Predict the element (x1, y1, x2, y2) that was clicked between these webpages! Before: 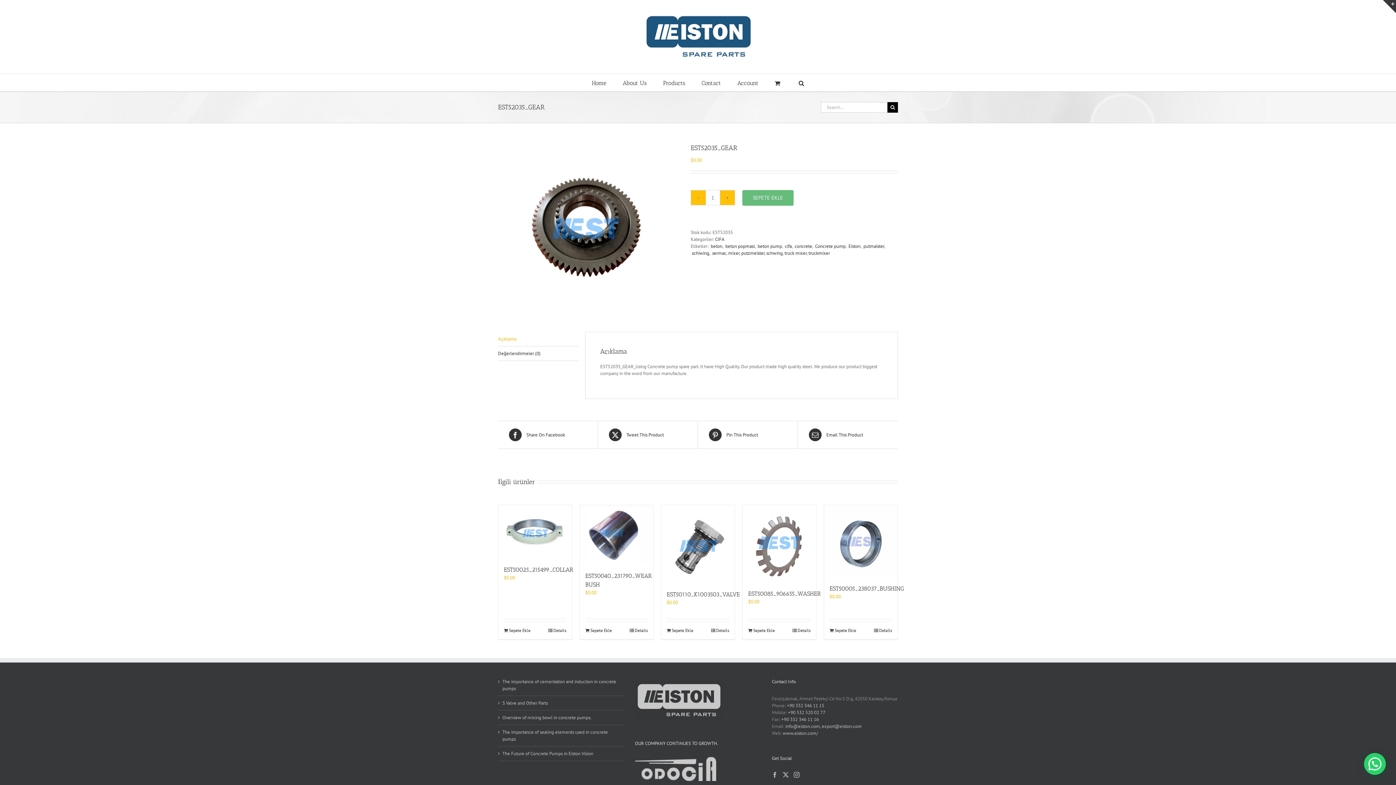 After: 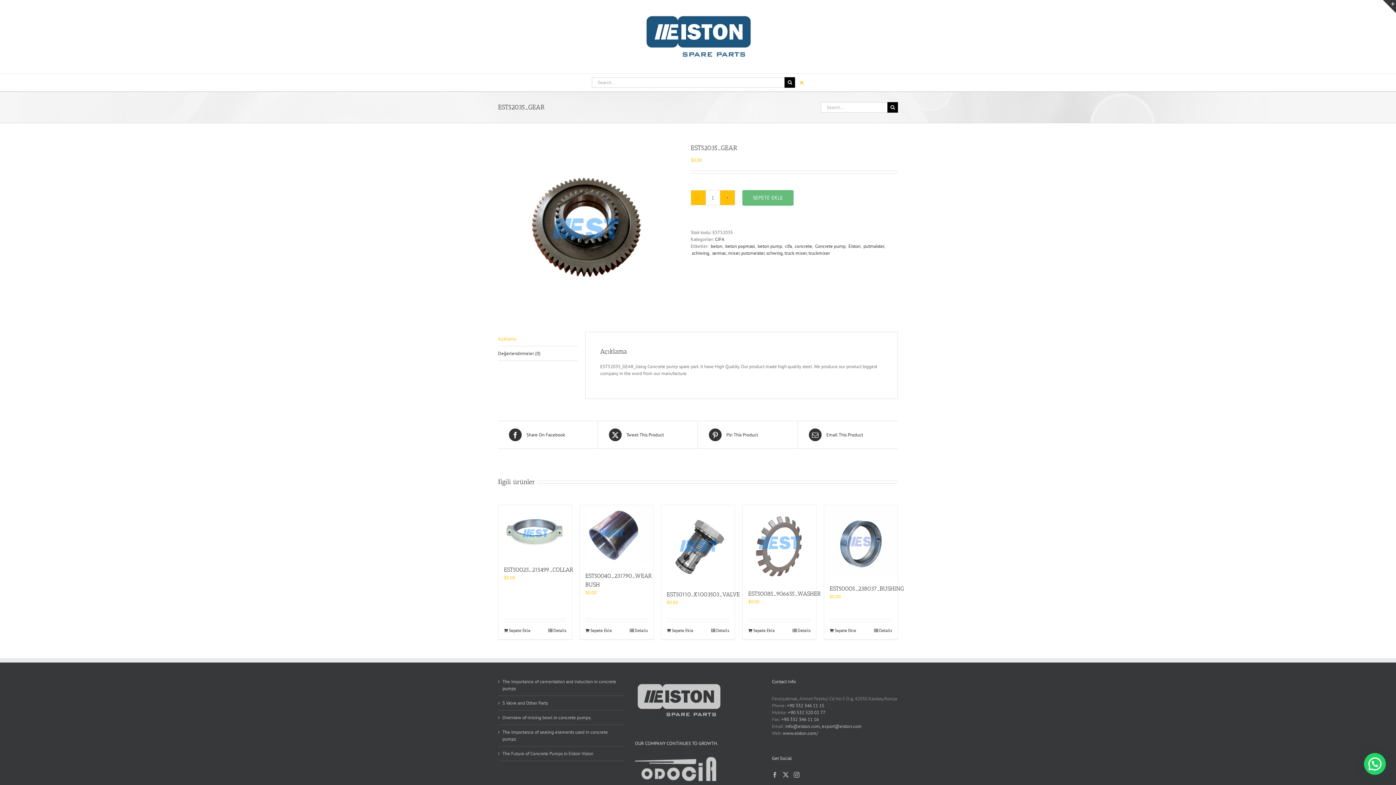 Action: label: Search bbox: (798, 73, 804, 91)